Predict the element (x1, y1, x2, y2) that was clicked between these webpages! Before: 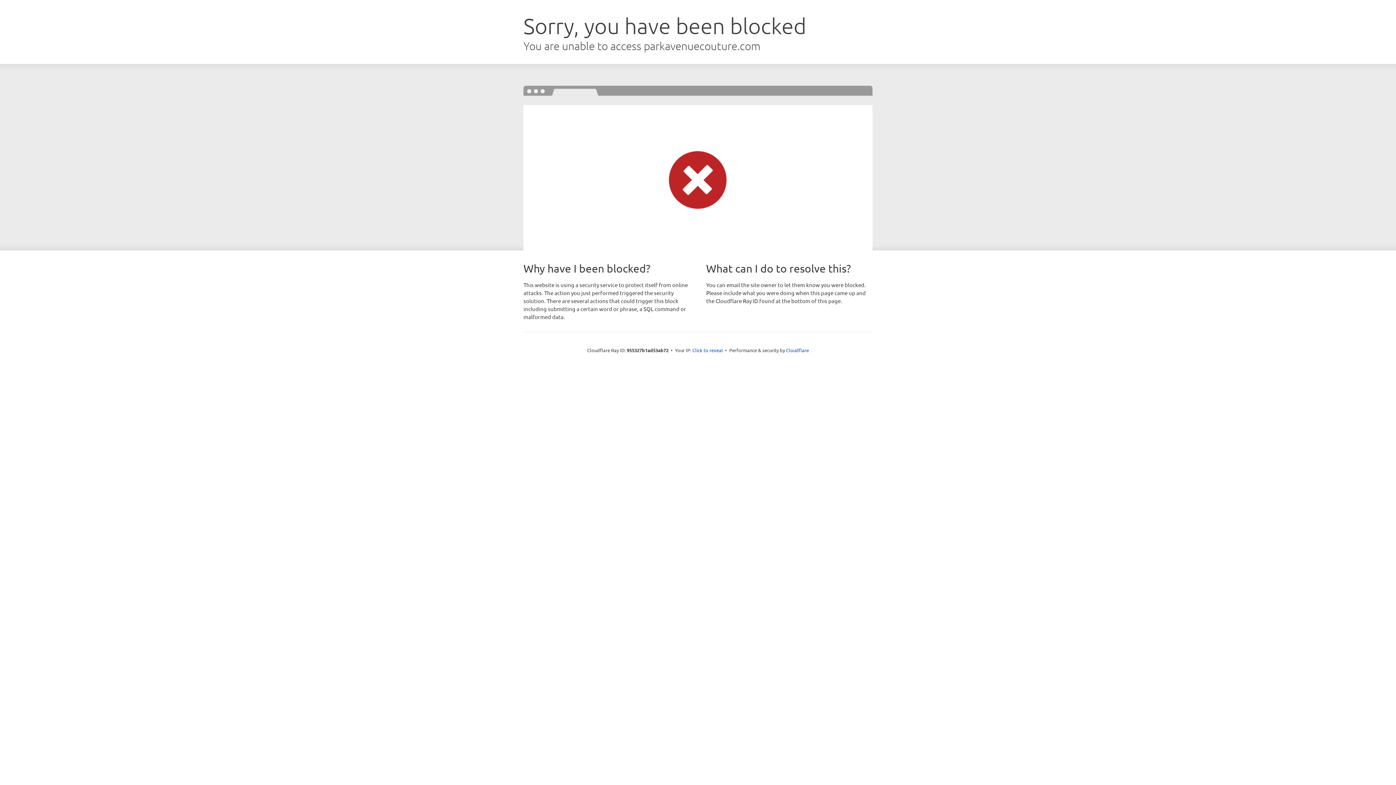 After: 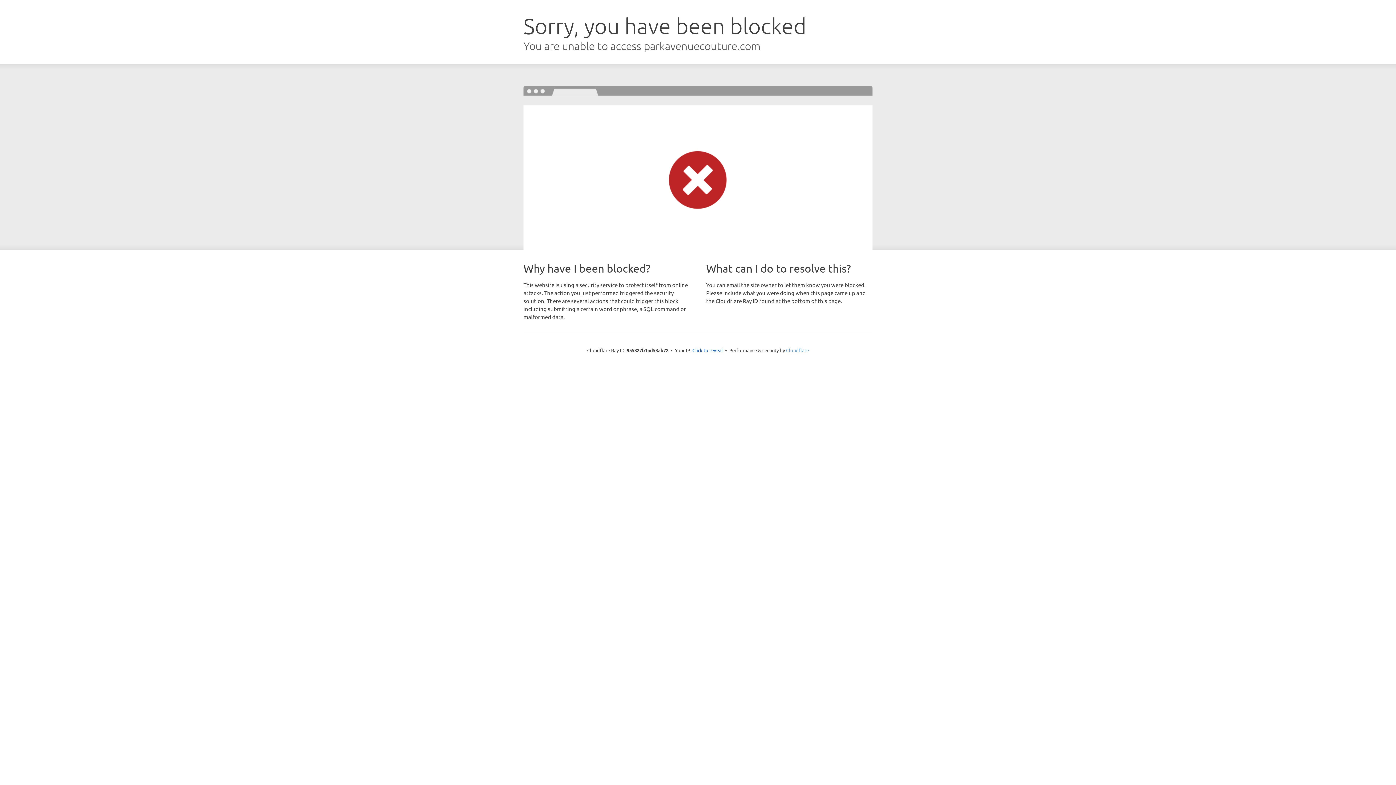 Action: bbox: (786, 347, 809, 353) label: Cloudflare